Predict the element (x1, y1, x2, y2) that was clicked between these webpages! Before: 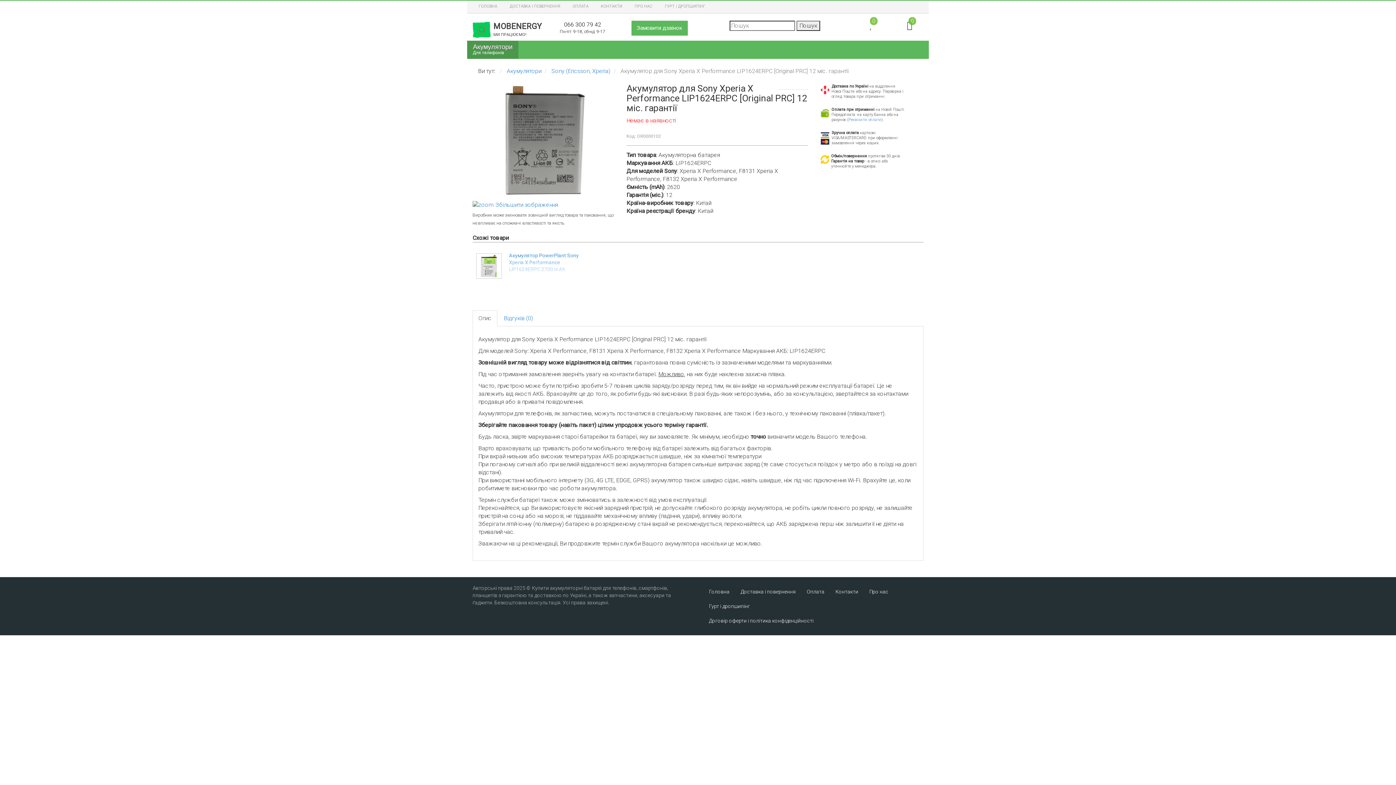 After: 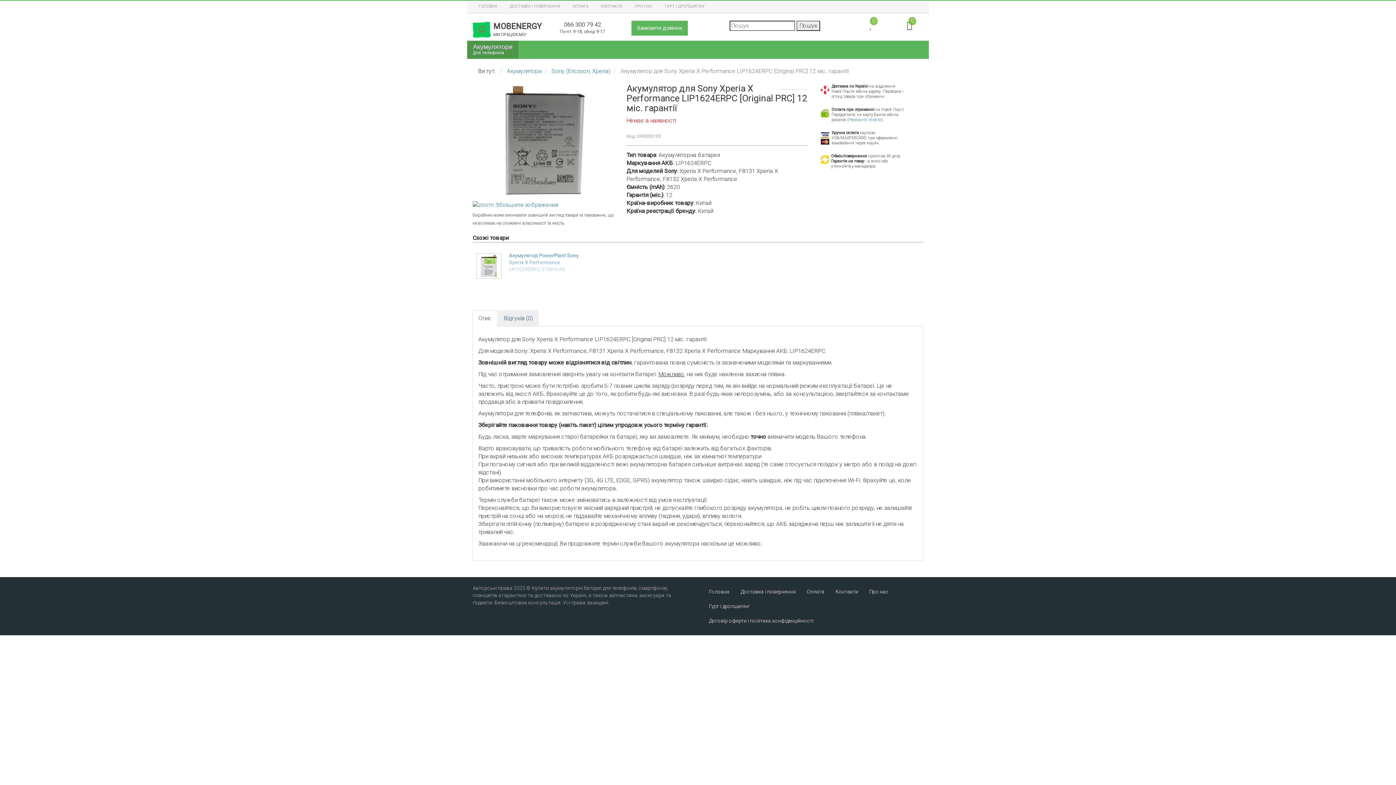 Action: bbox: (498, 310, 538, 326) label: Відгуків (0)